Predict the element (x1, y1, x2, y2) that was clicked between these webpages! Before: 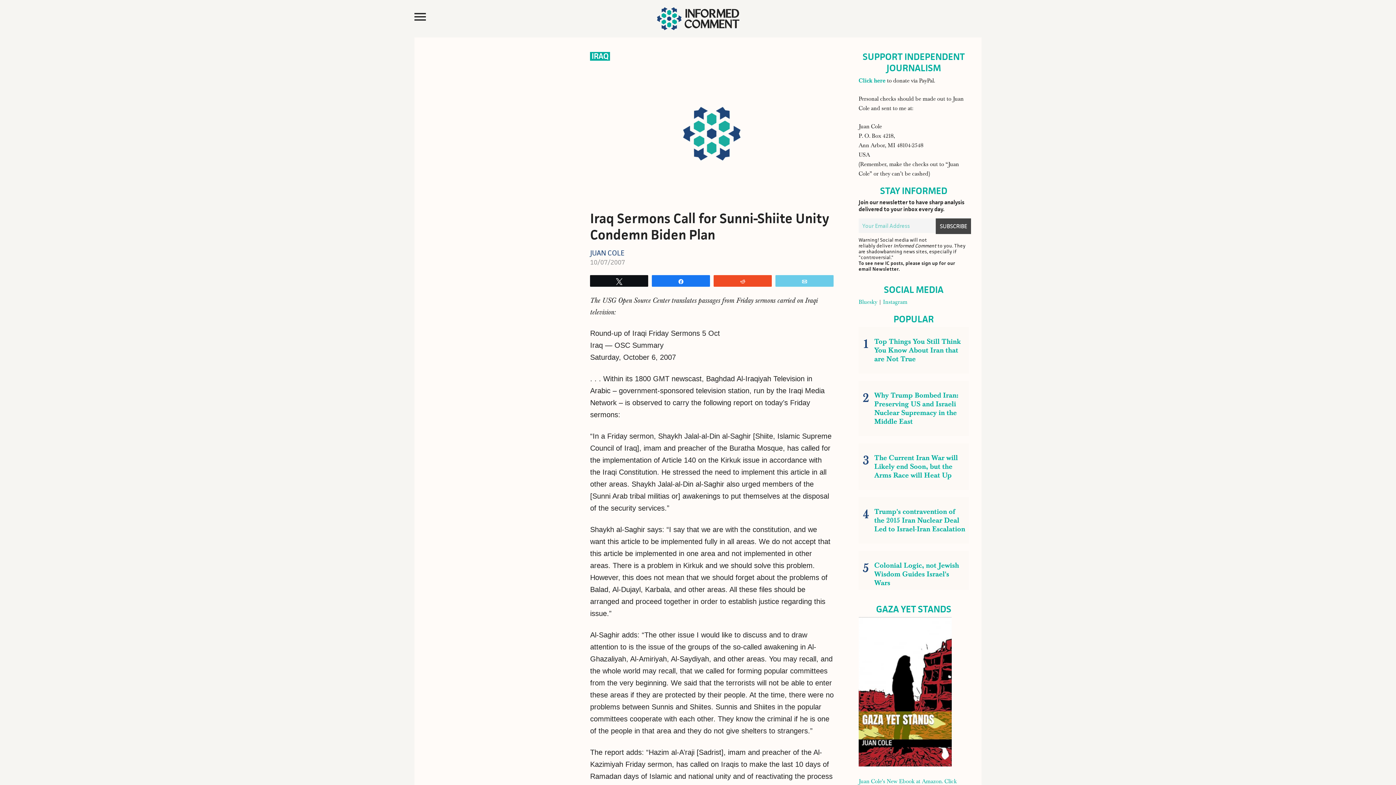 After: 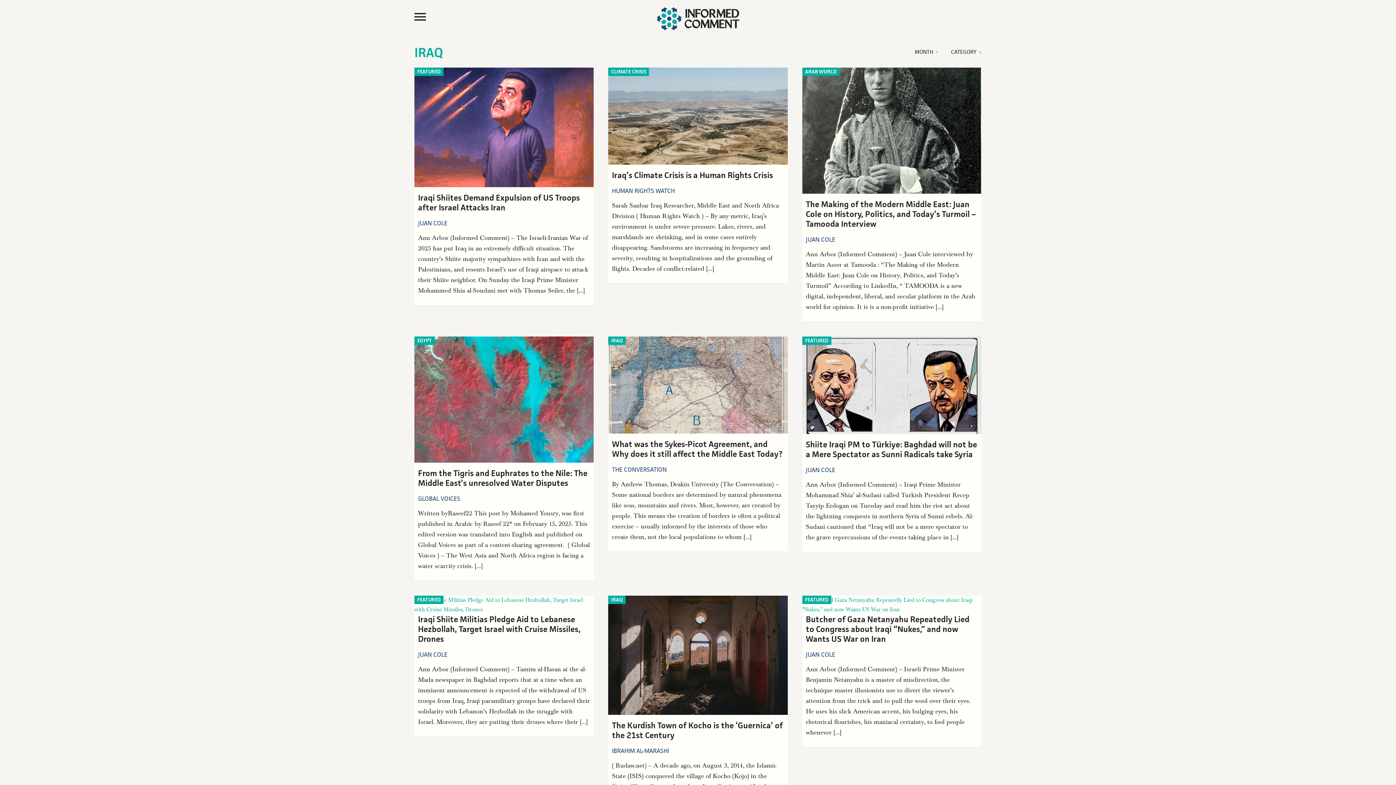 Action: bbox: (590, 52, 610, 60) label: IRAQ